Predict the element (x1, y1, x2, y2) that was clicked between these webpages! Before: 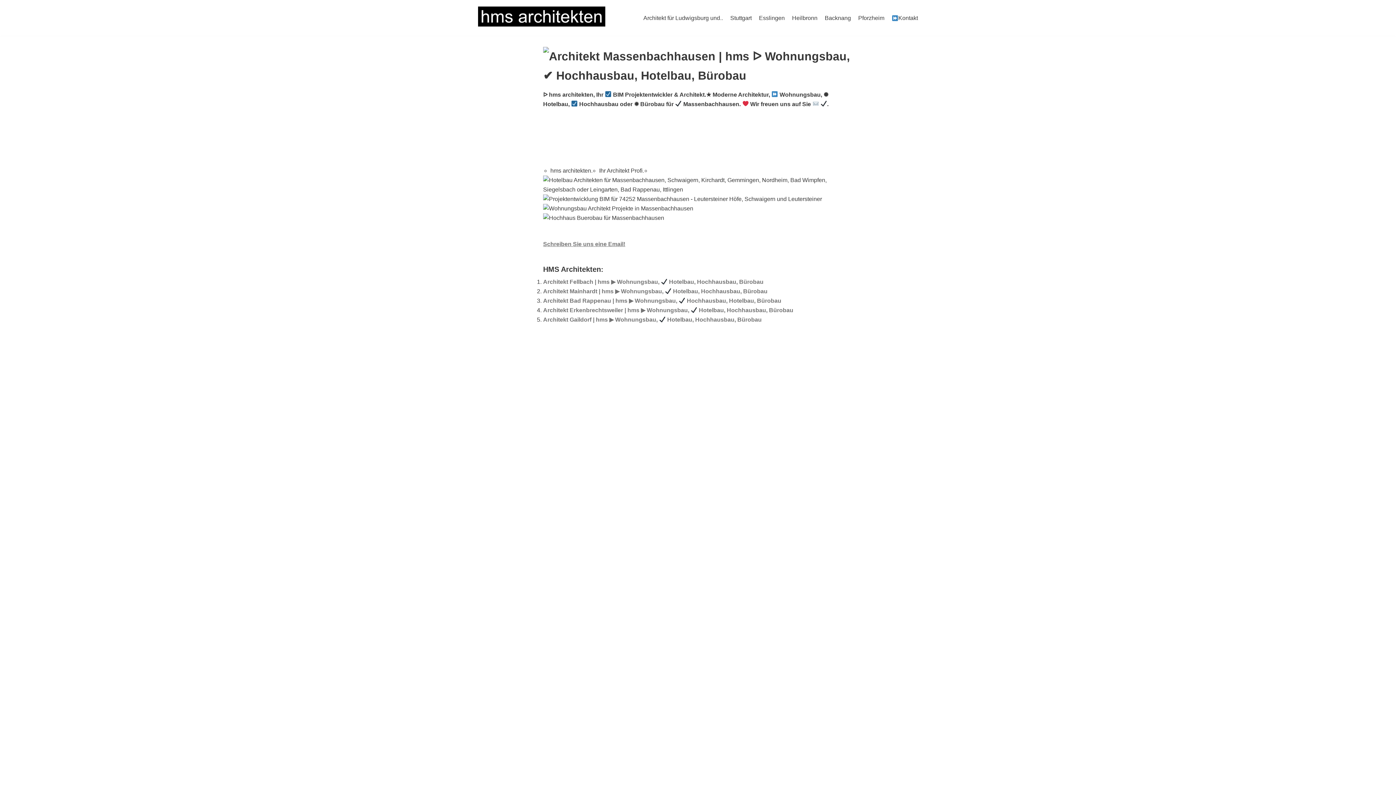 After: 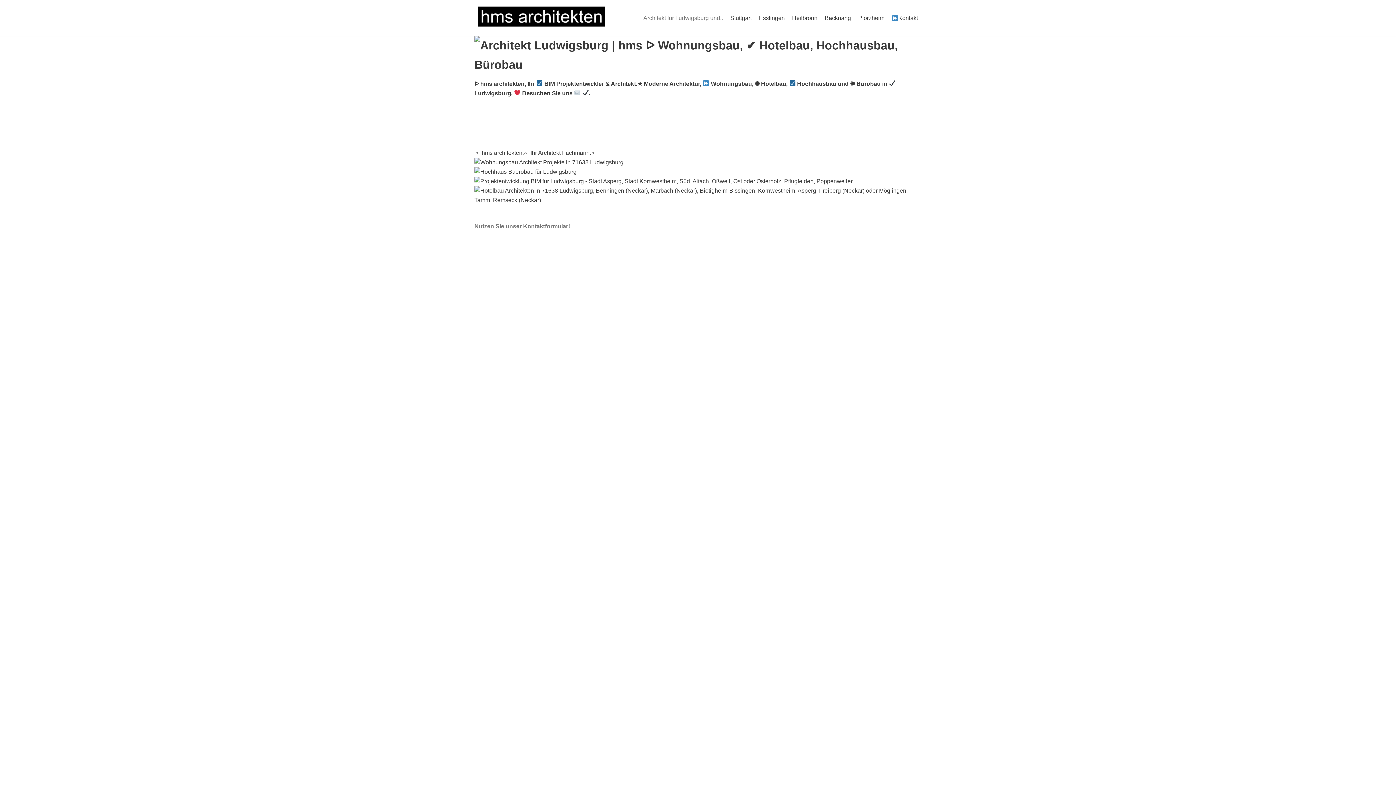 Action: bbox: (643, 13, 723, 22) label: Architekt für Ludwigsburg und..